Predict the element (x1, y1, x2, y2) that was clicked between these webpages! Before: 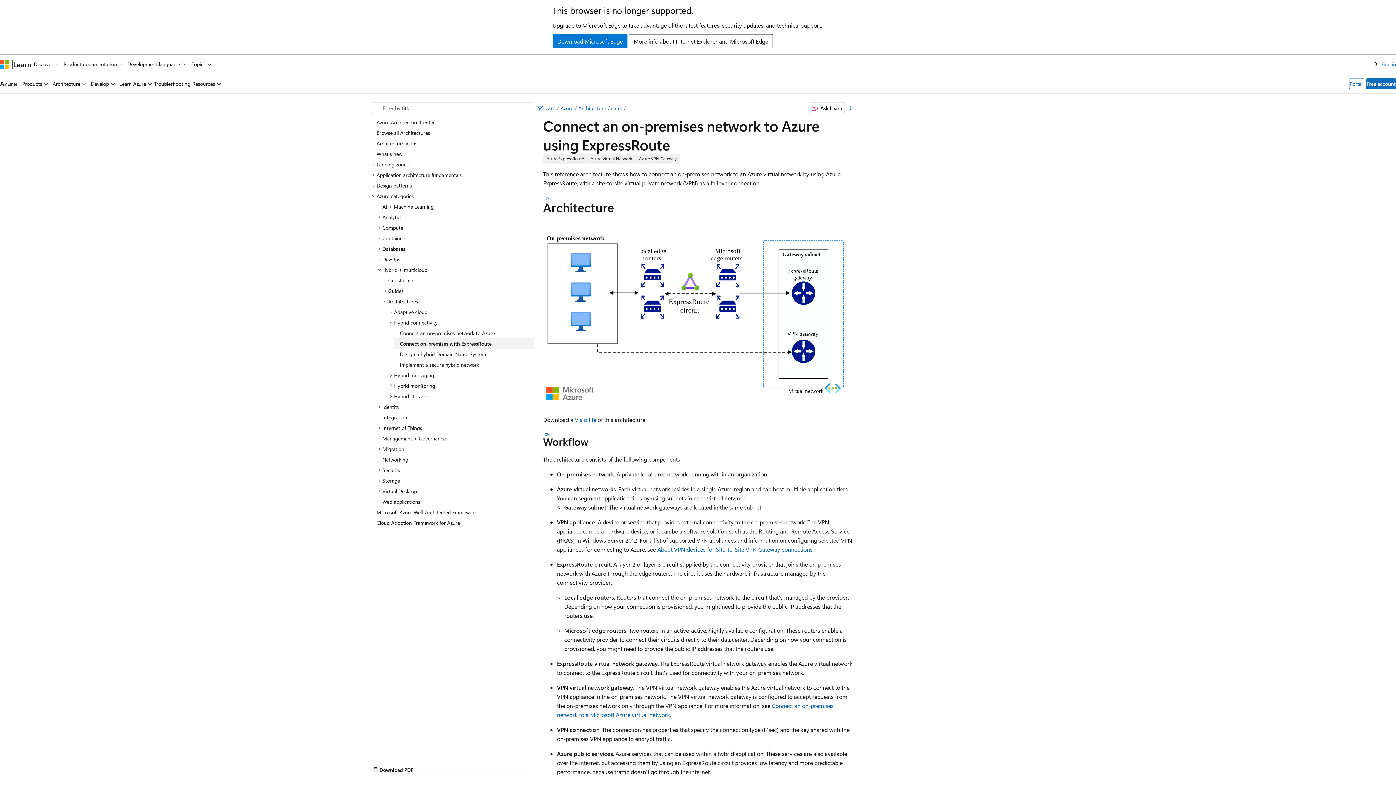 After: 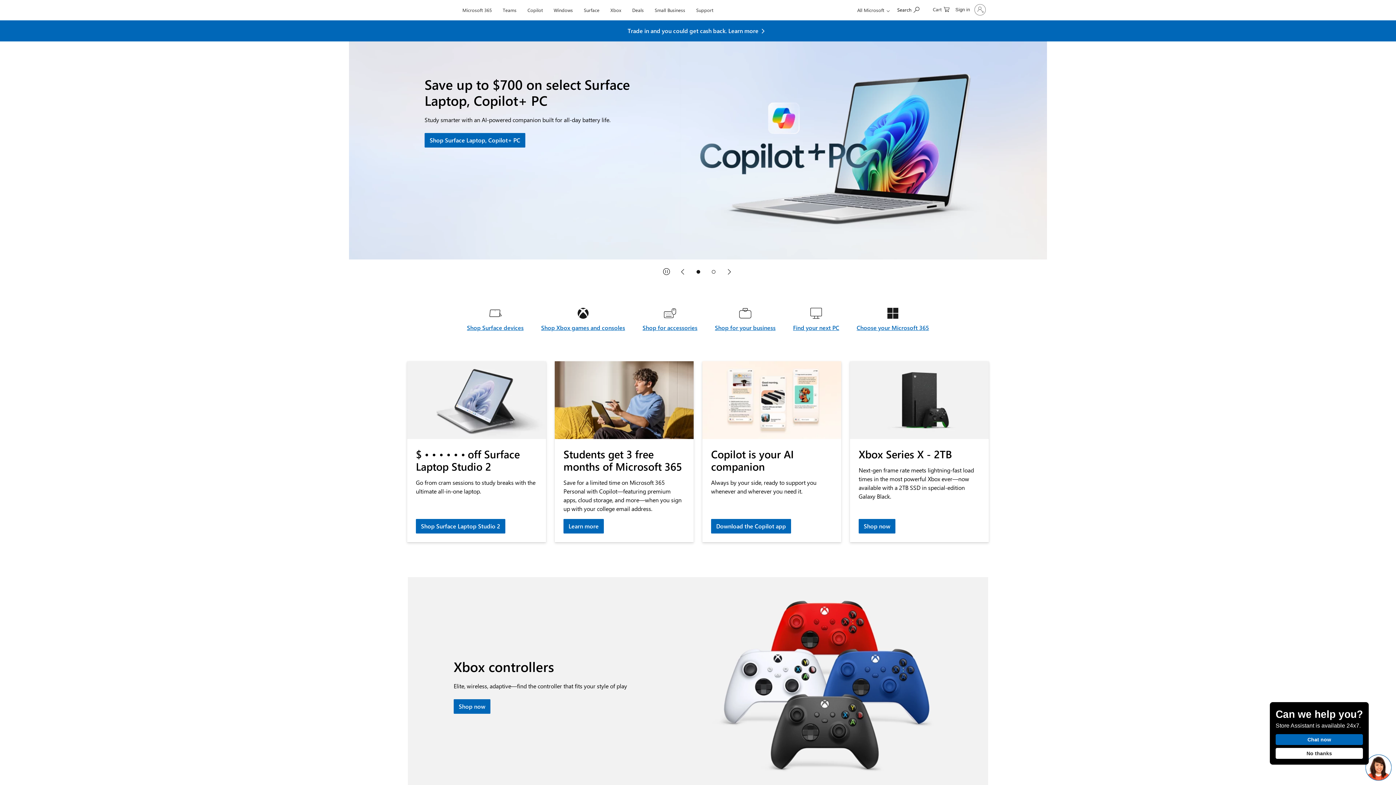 Action: label: Microsoft bbox: (0, 59, 9, 68)